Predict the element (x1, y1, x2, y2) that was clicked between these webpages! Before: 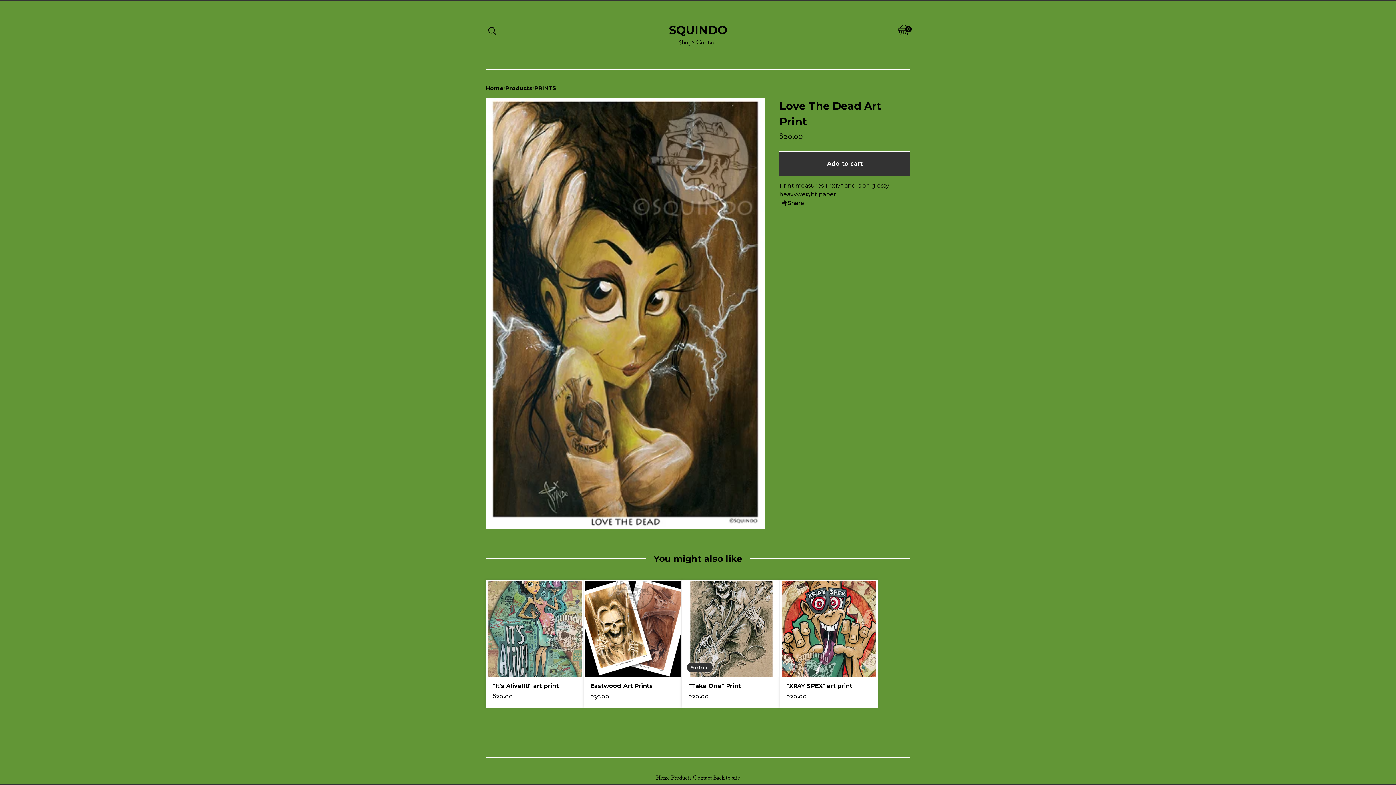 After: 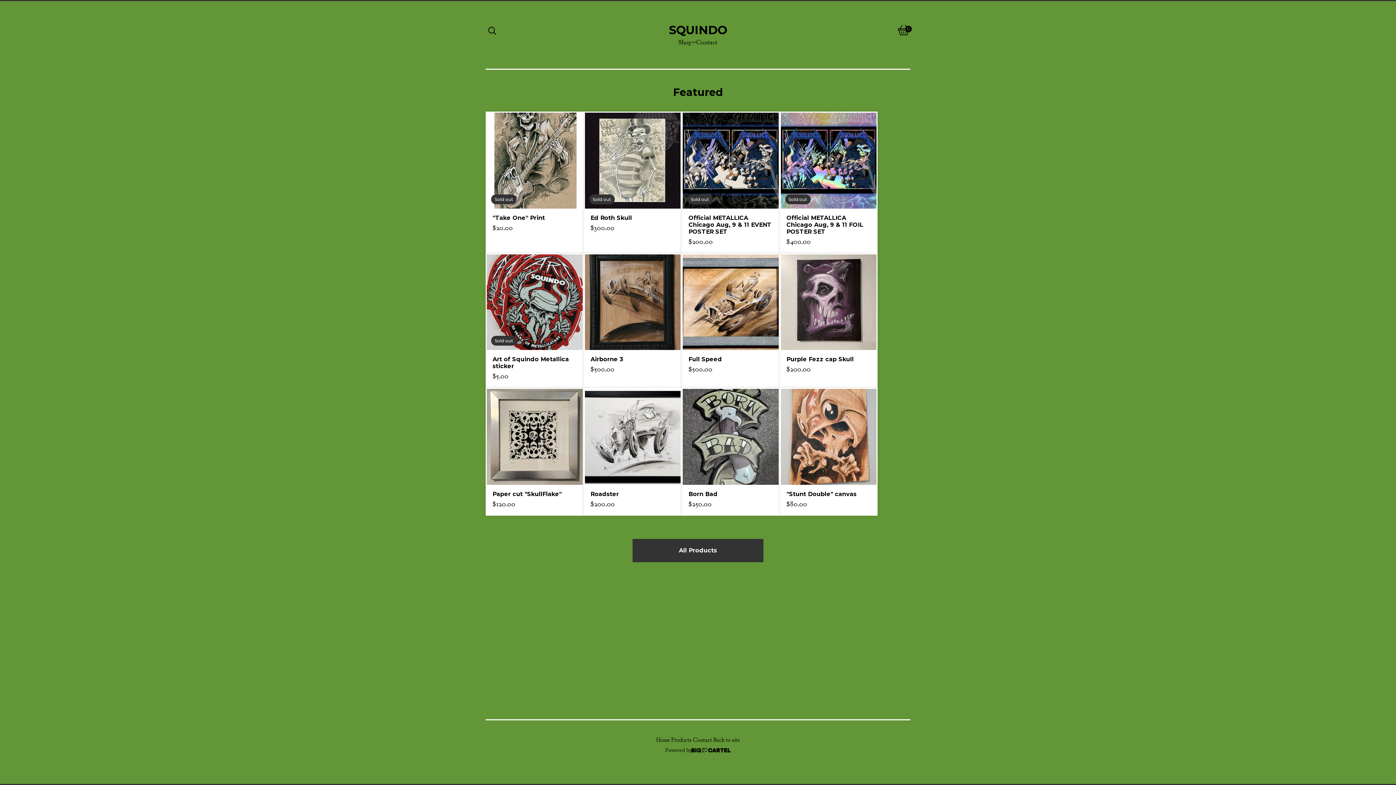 Action: label: Home bbox: (485, 84, 503, 92)